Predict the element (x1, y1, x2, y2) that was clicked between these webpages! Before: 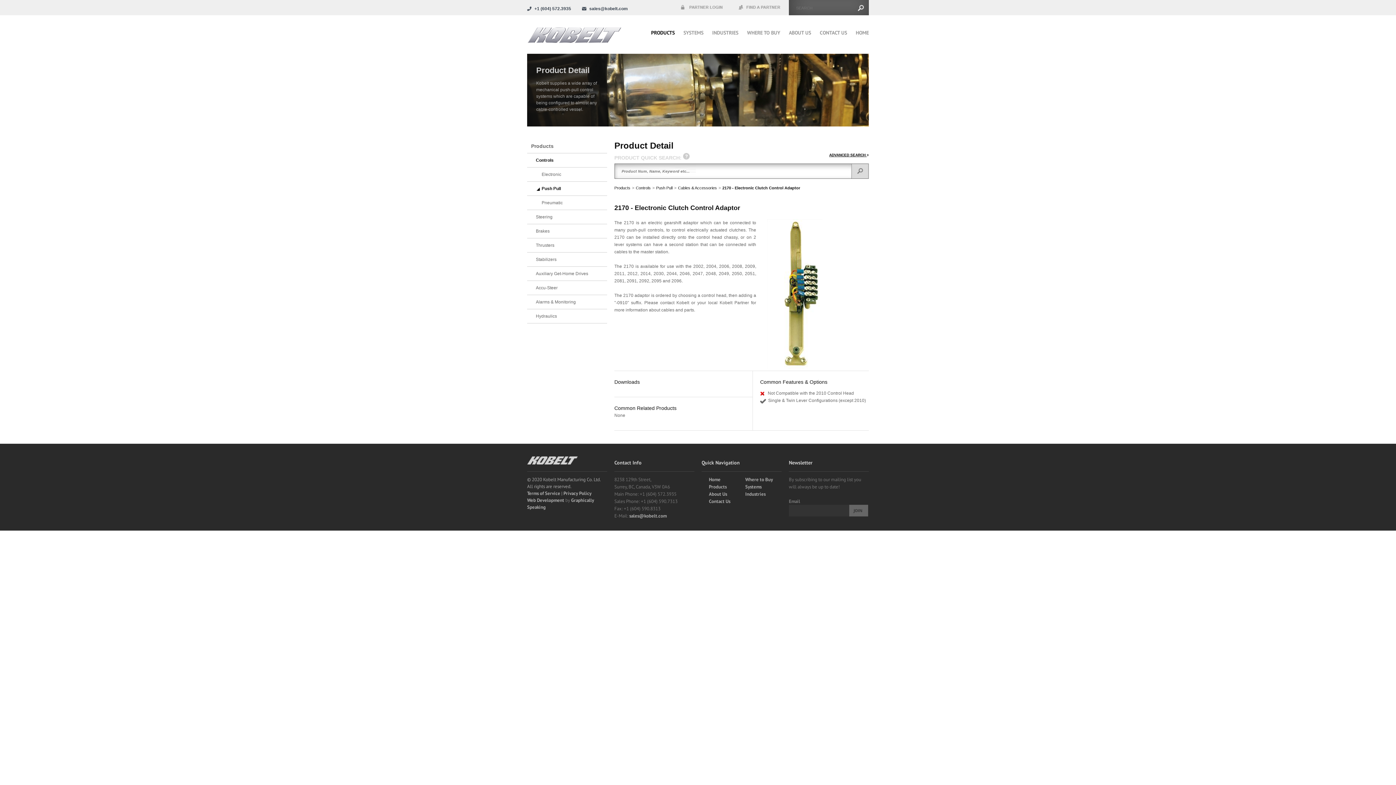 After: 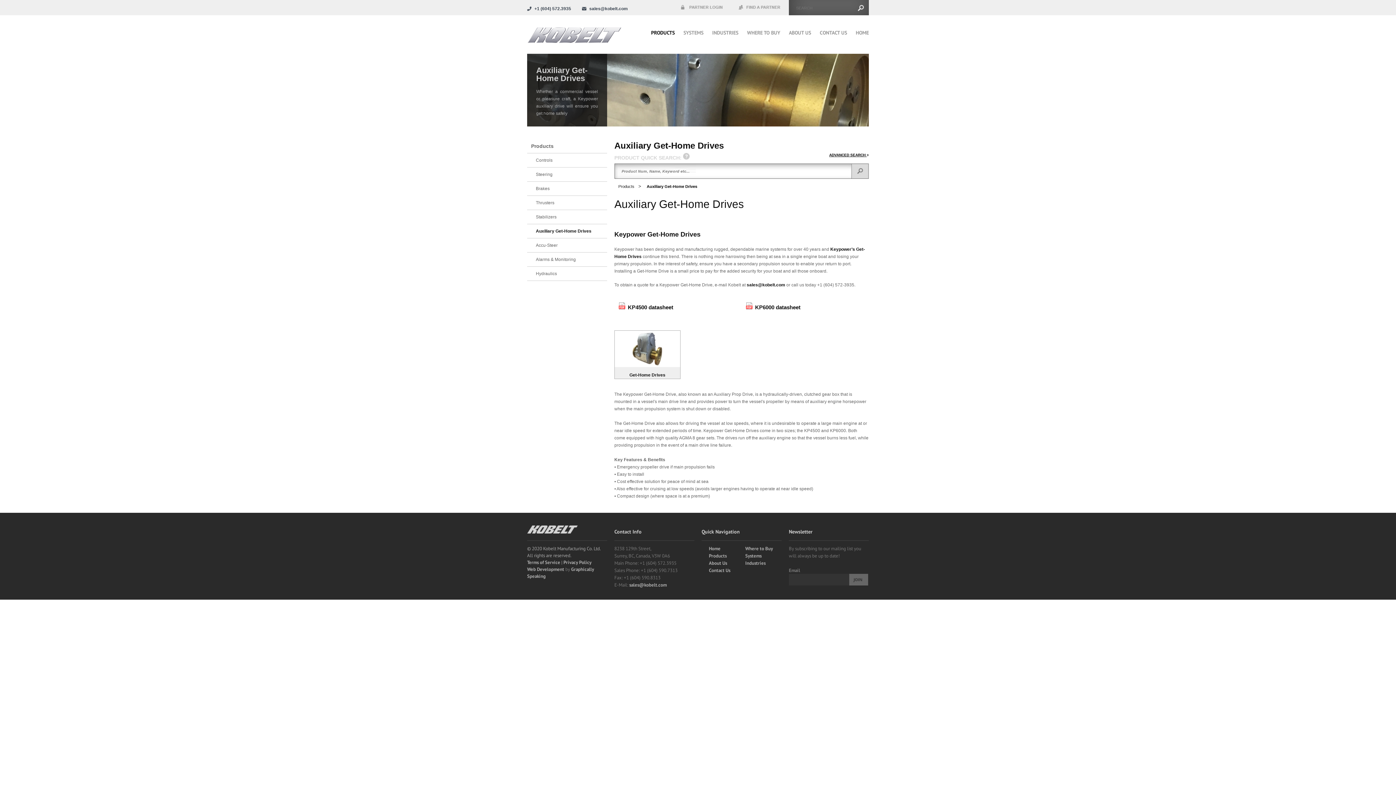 Action: bbox: (527, 266, 607, 281) label: Auxiliary Get-Home Drives